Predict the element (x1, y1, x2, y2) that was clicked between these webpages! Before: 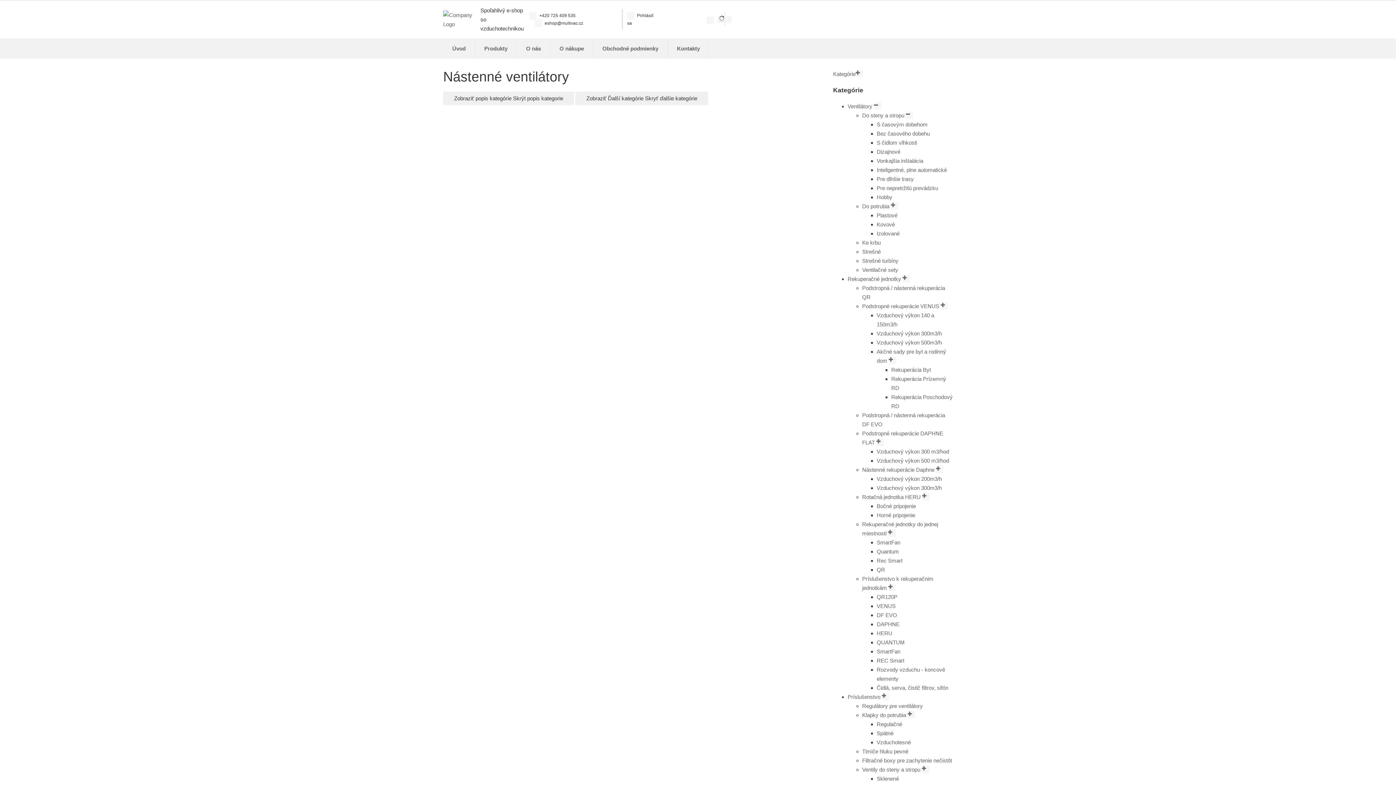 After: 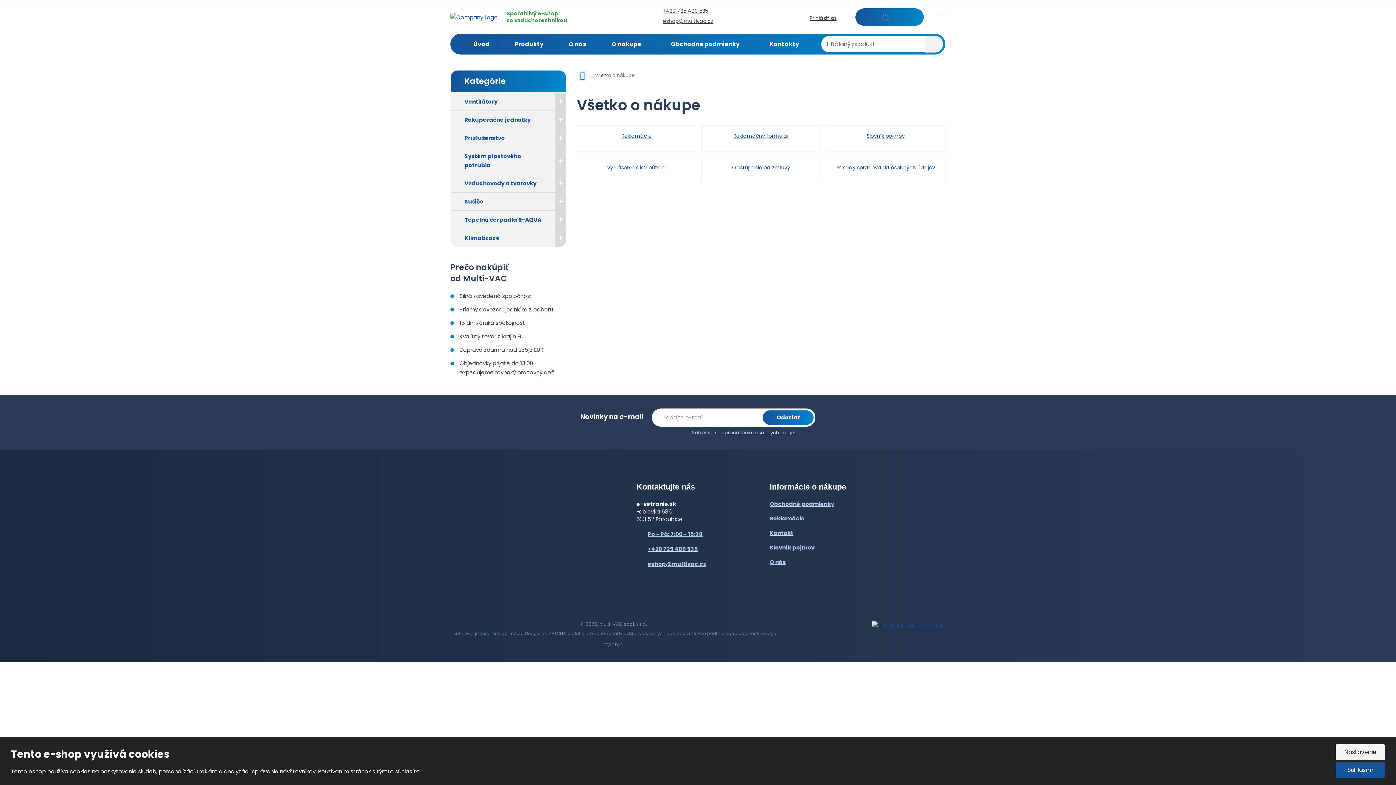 Action: label: O nákupe bbox: (550, 38, 593, 58)